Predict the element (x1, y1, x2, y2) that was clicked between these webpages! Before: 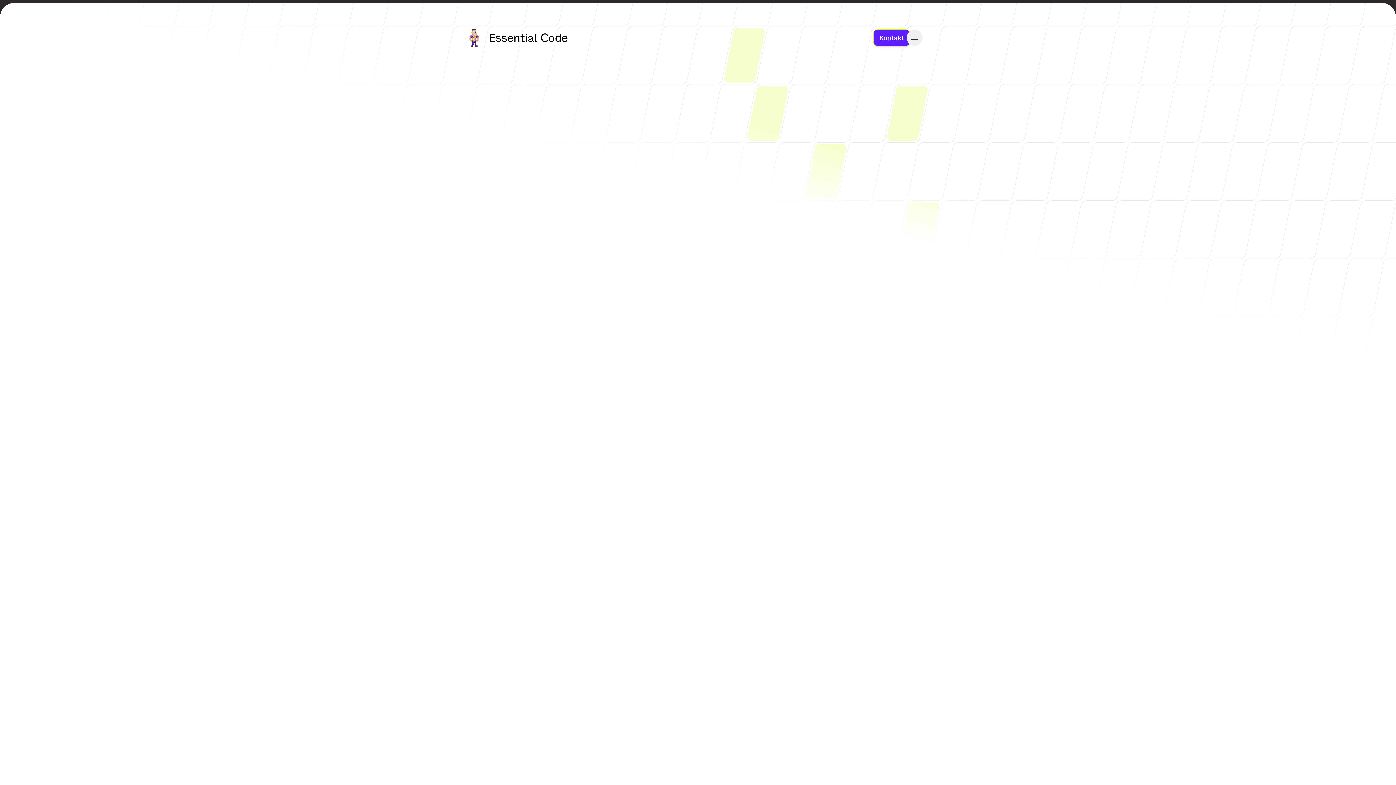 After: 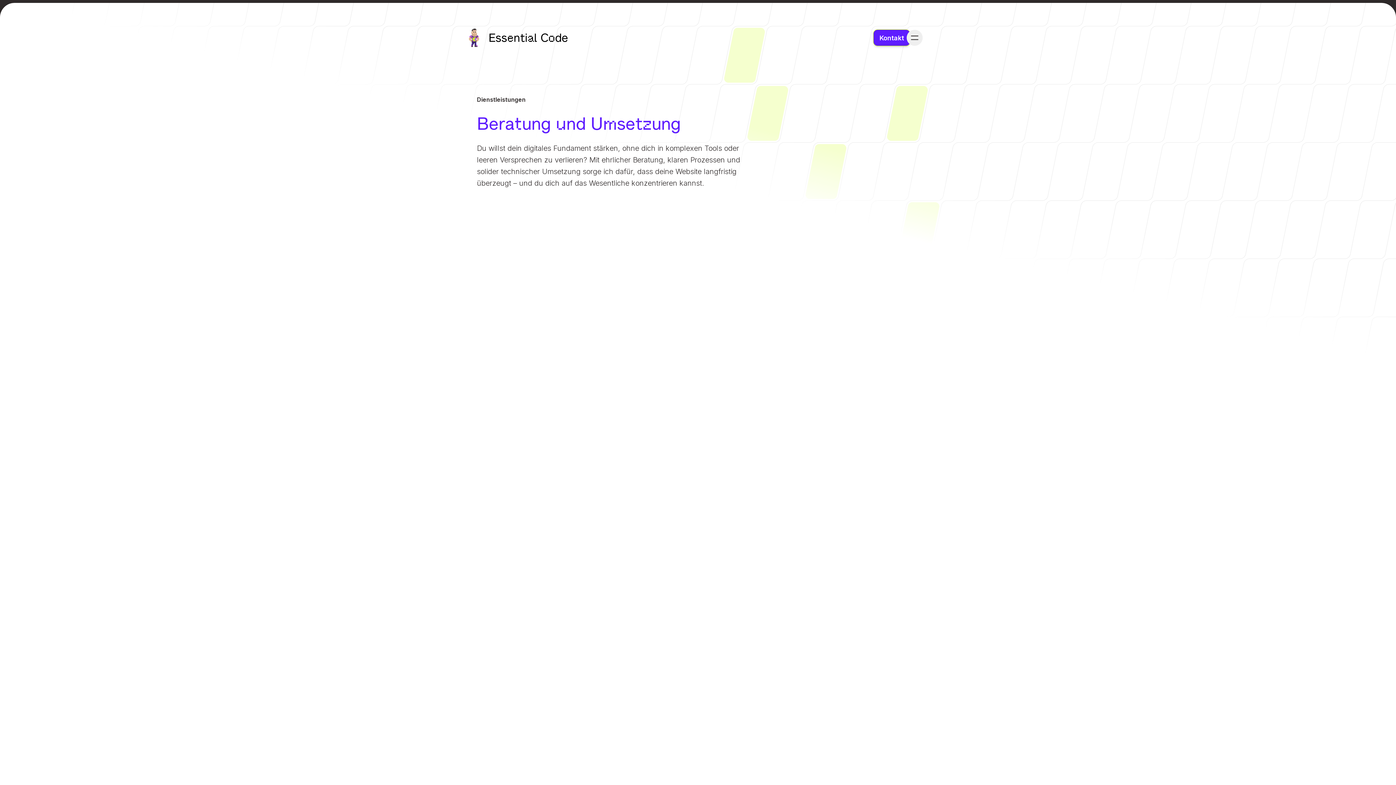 Action: bbox: (556, 587, 651, 596) label: spezifischen Angebotsseiten